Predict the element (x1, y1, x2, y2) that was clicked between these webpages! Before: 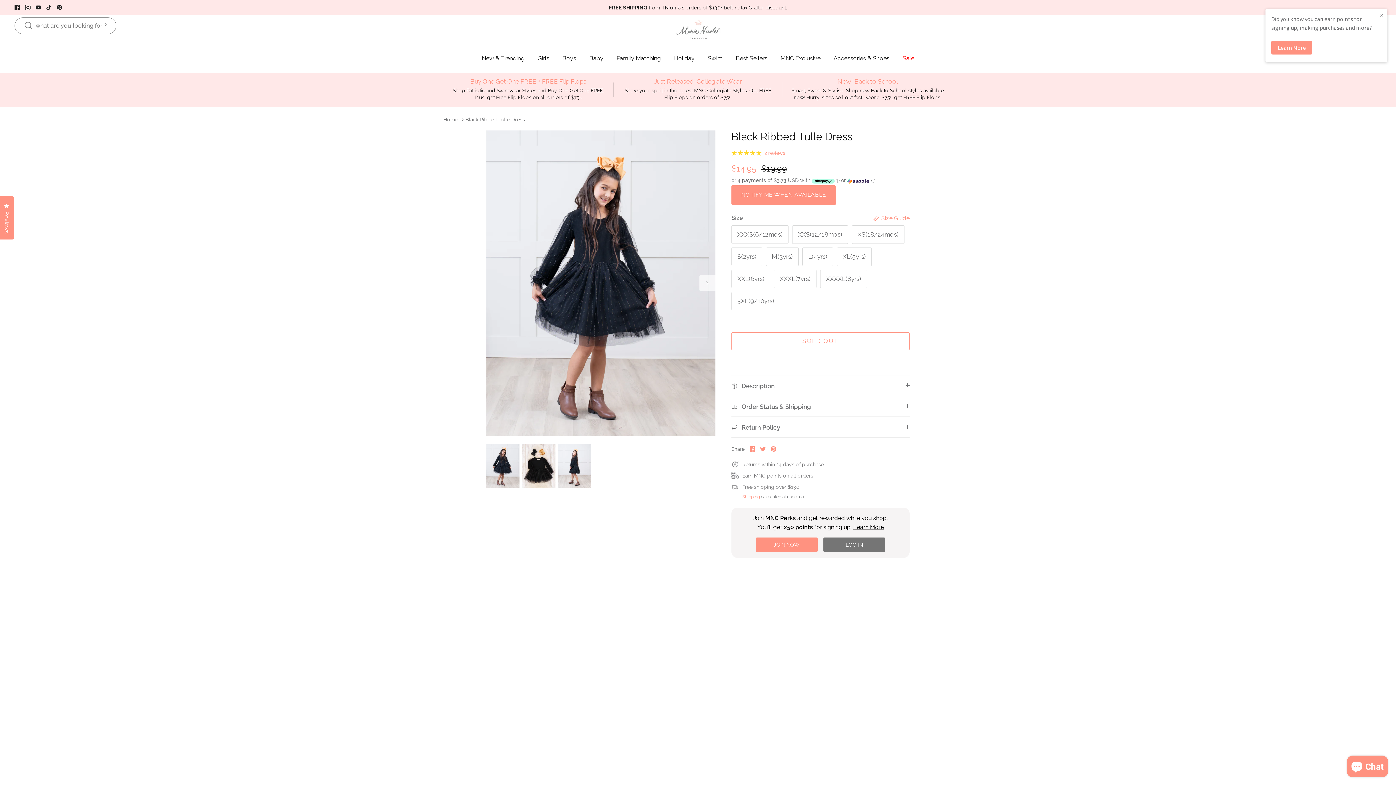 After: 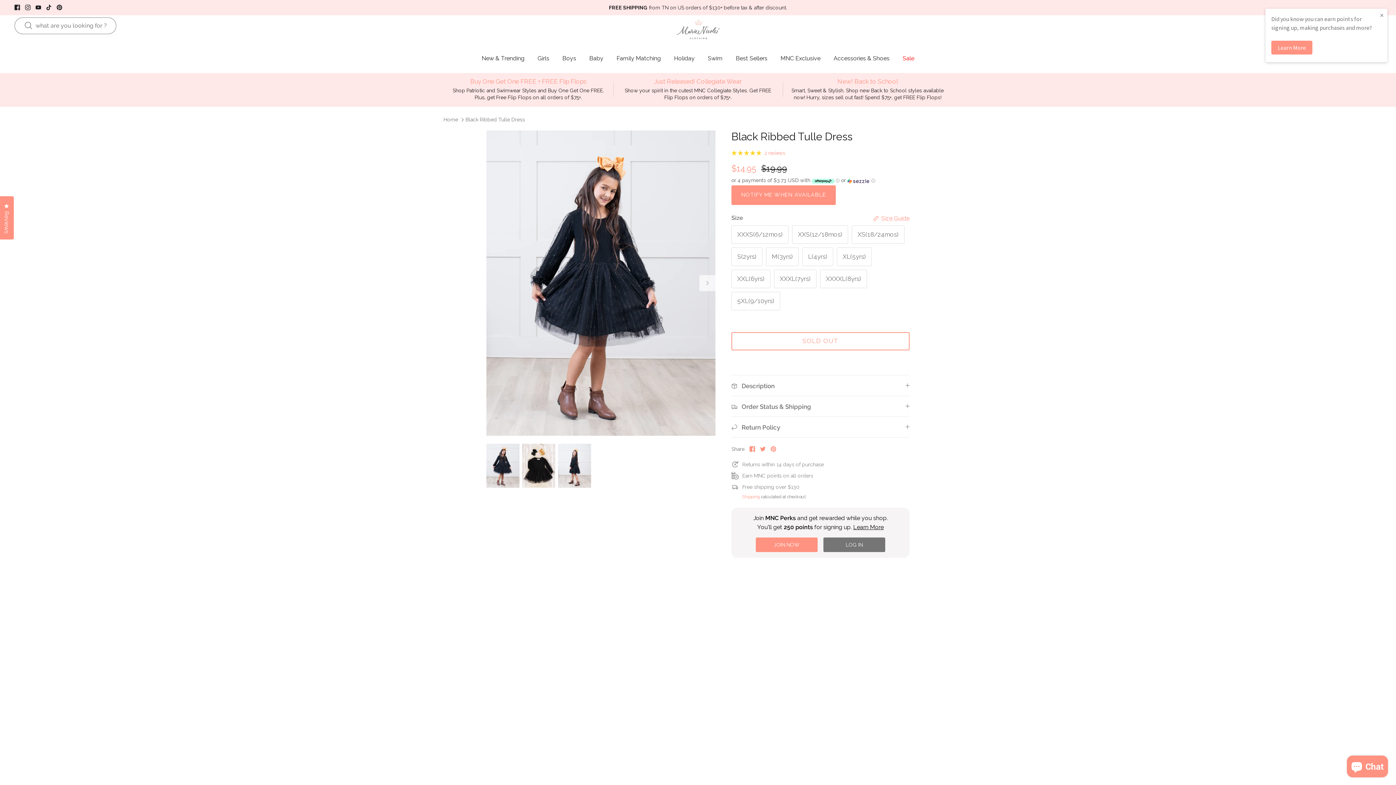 Action: bbox: (25, 4, 30, 10) label: Instagram